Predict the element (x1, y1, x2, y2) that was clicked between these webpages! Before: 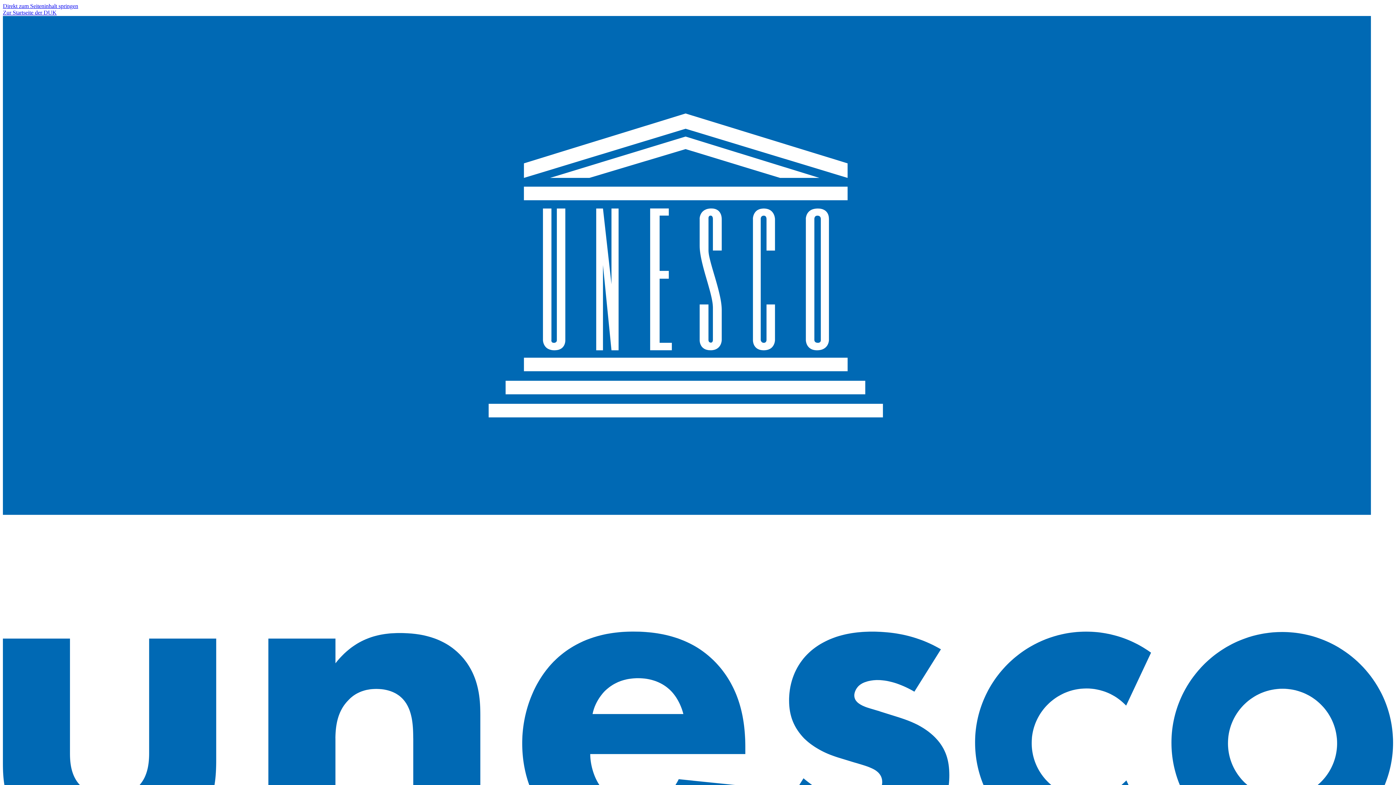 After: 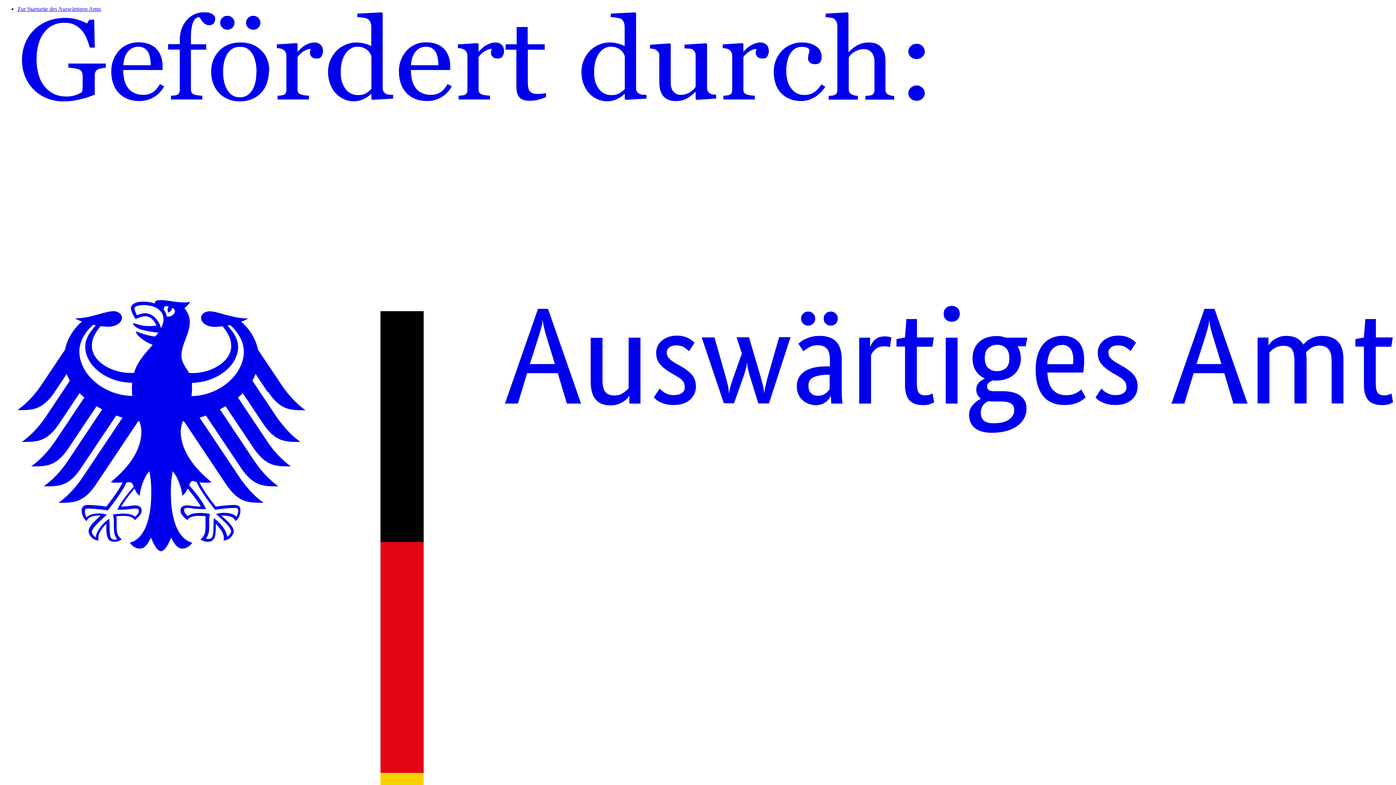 Action: bbox: (2, 2, 78, 9) label: Direkt zum Seiteninhalt springen